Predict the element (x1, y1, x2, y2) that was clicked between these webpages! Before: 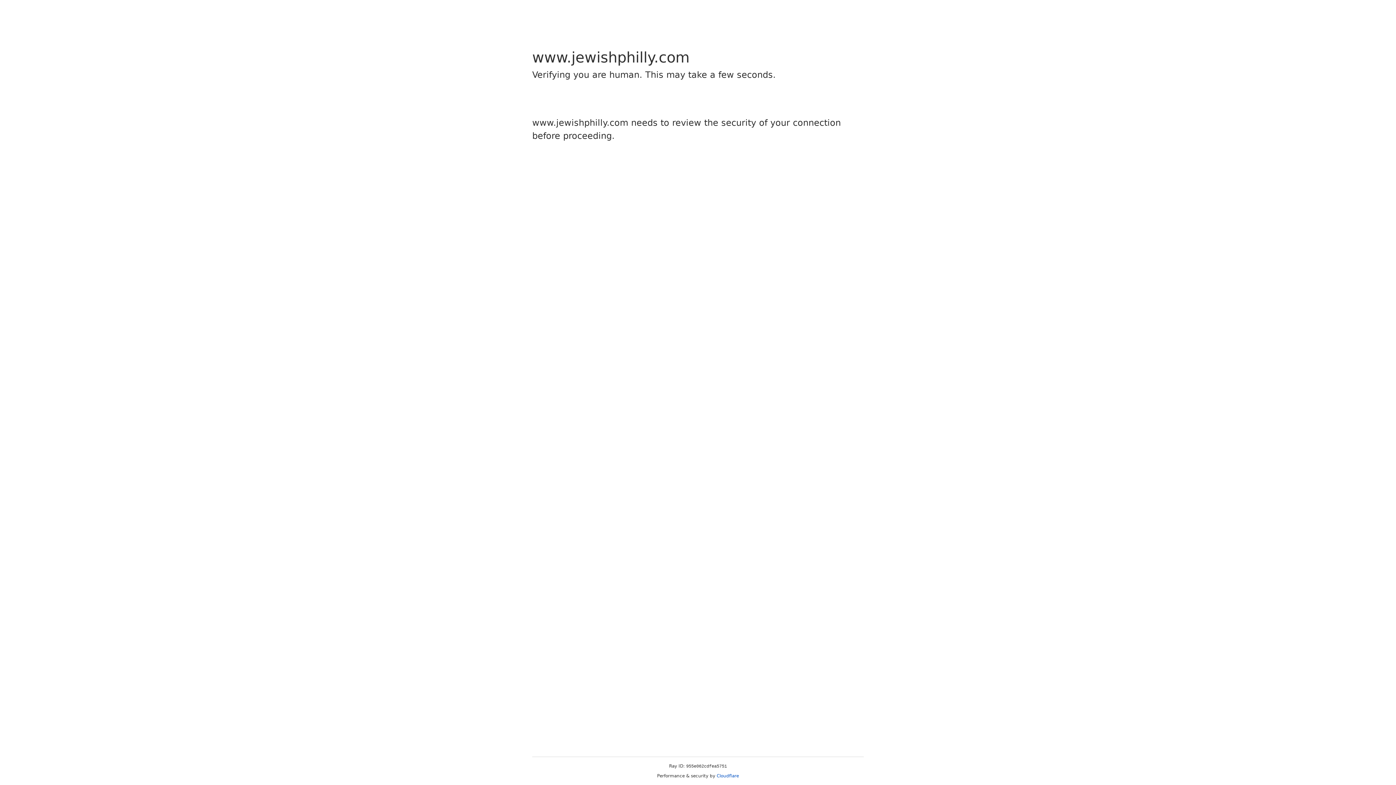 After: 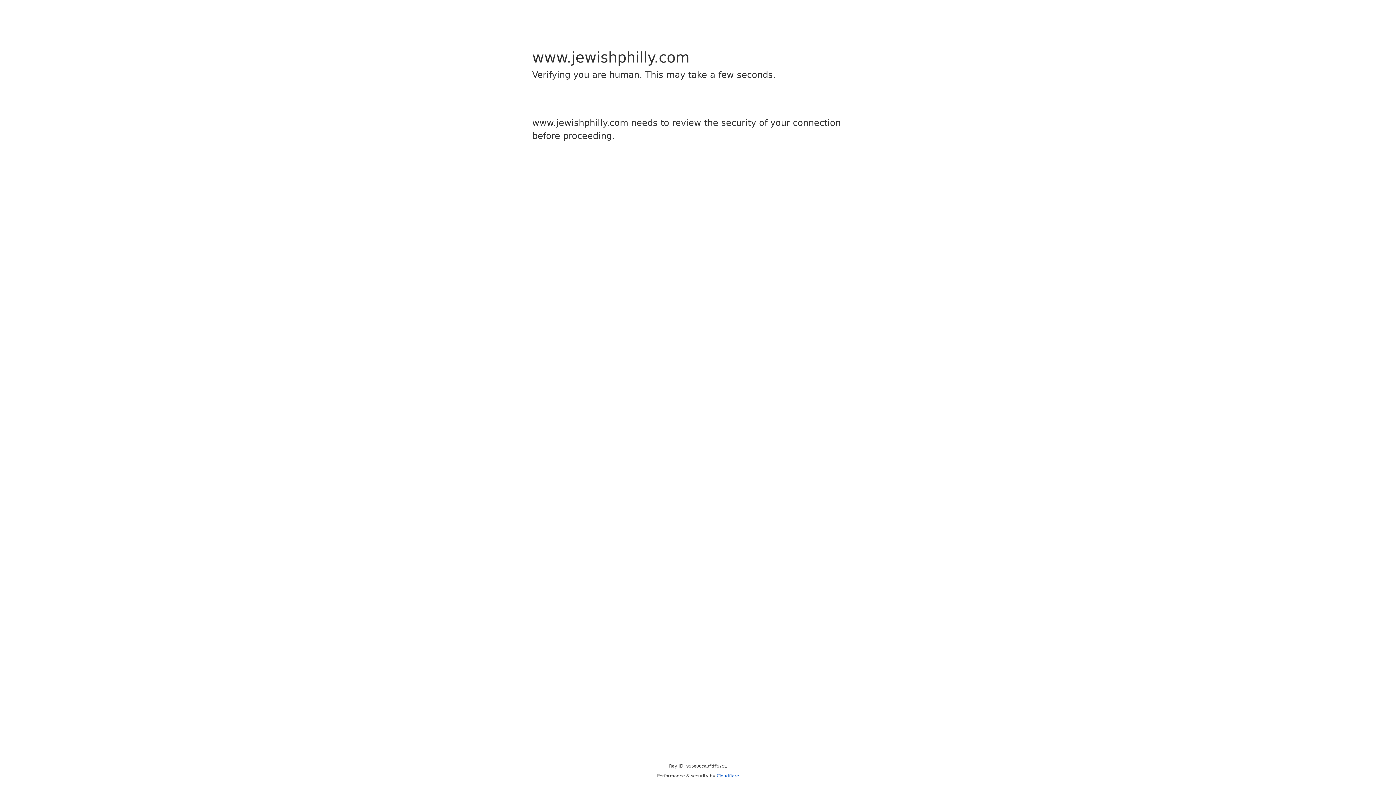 Action: bbox: (716, 773, 739, 778) label: Cloudflare